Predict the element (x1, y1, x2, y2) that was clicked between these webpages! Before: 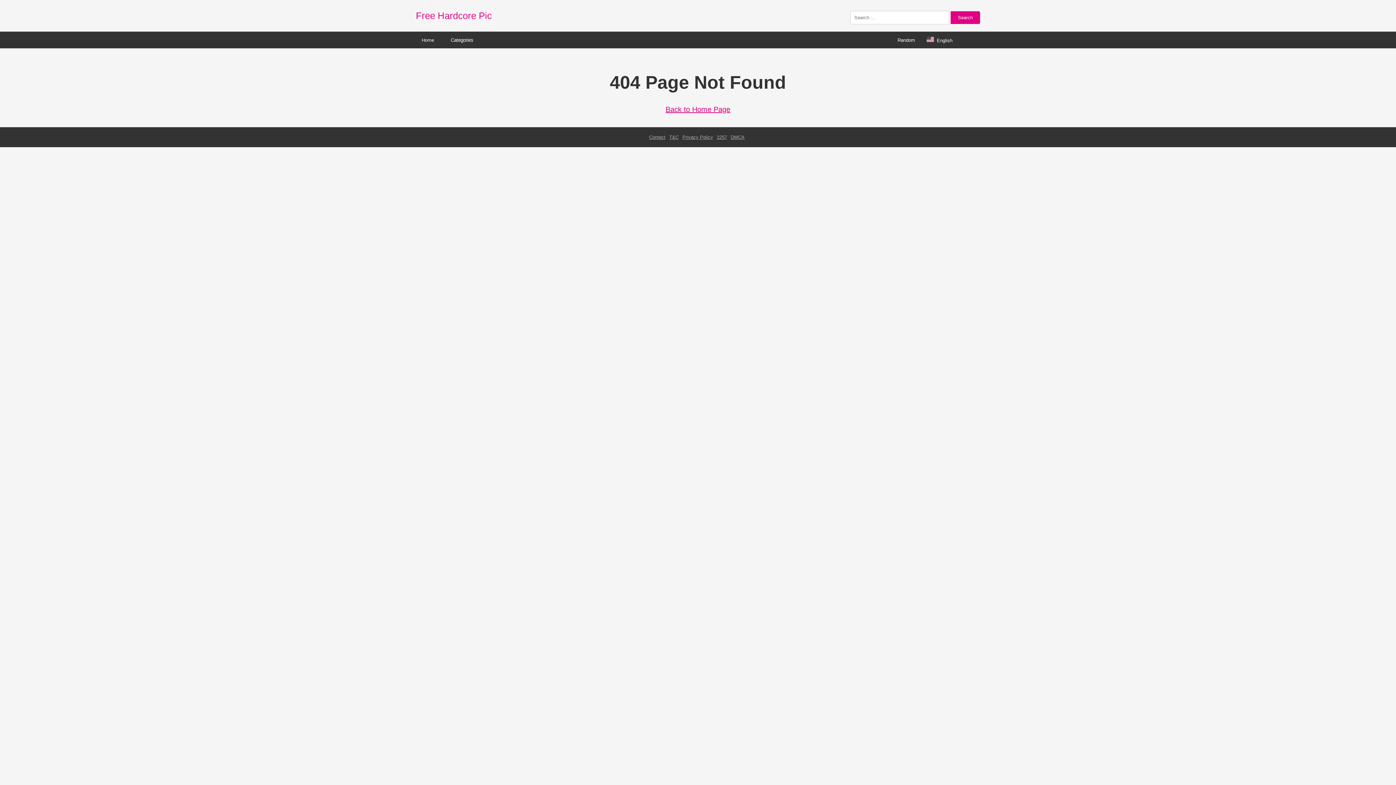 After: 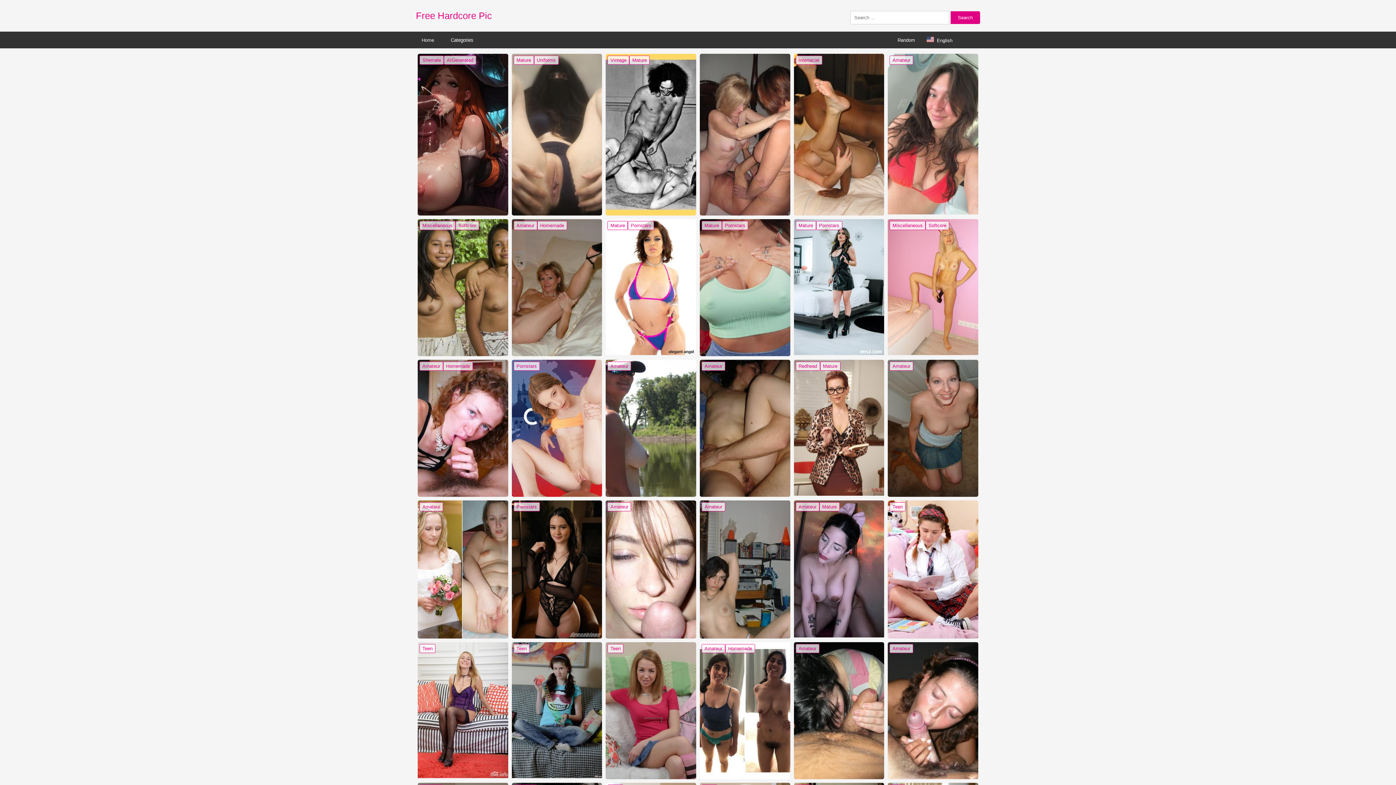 Action: bbox: (665, 105, 730, 113) label: Back to Home Page